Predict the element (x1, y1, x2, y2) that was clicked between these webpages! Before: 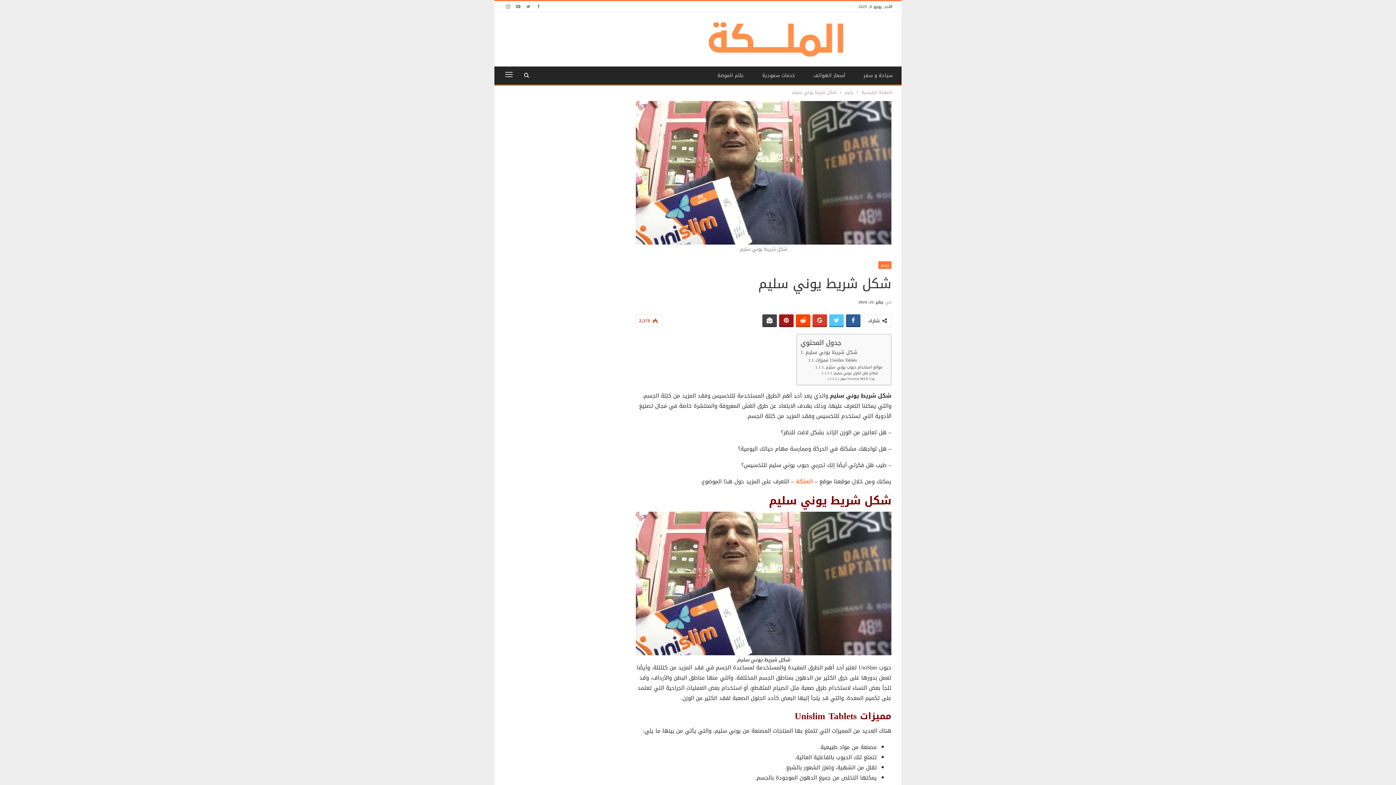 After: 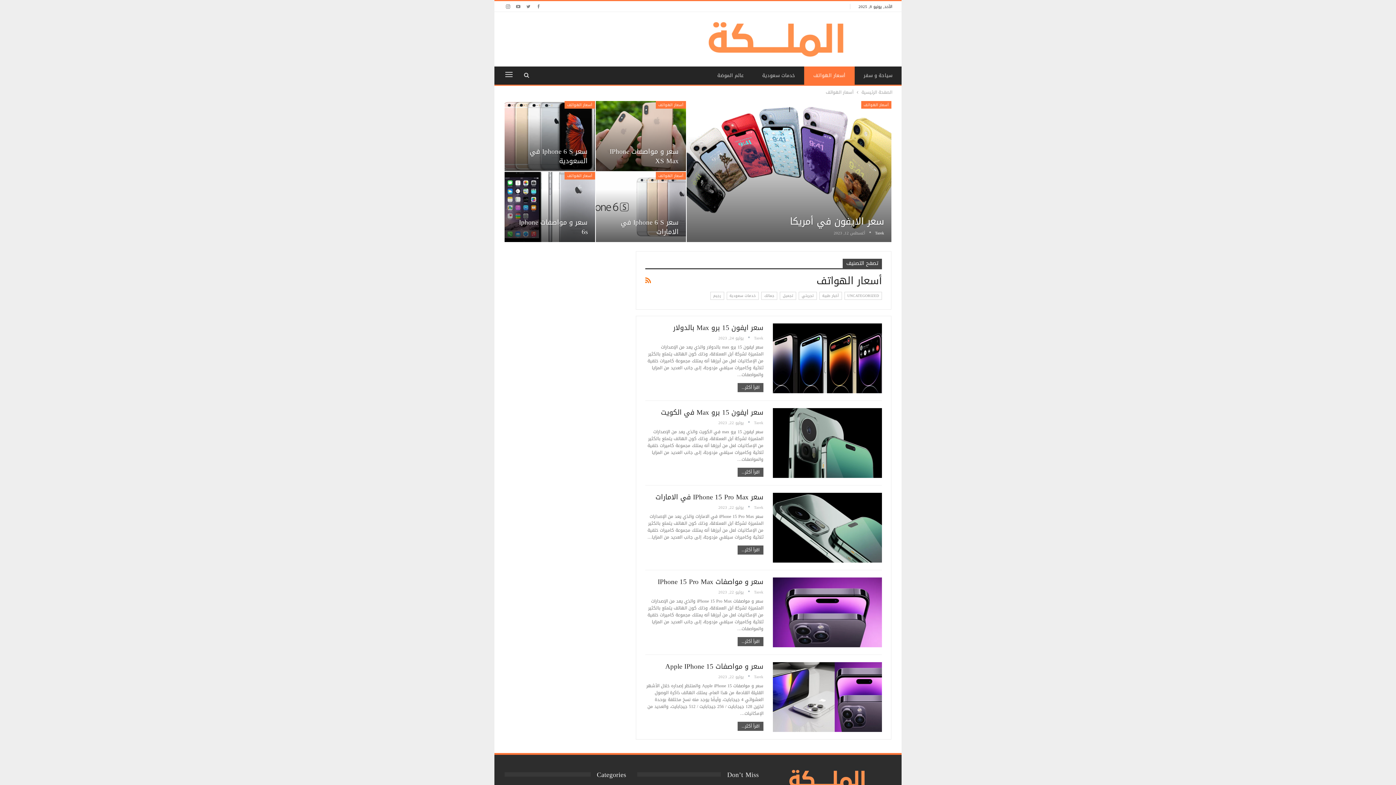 Action: bbox: (804, 66, 854, 84) label: أسعار الهواتف